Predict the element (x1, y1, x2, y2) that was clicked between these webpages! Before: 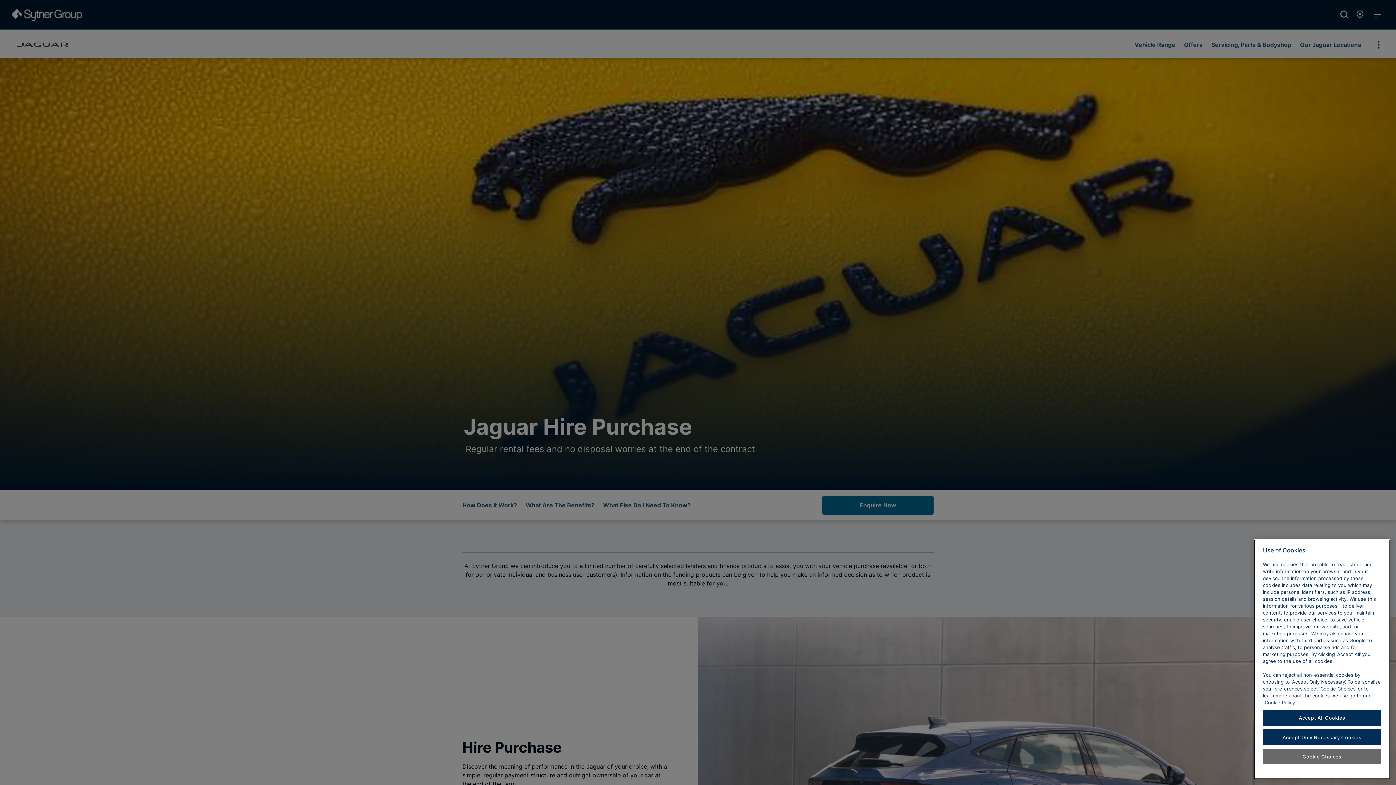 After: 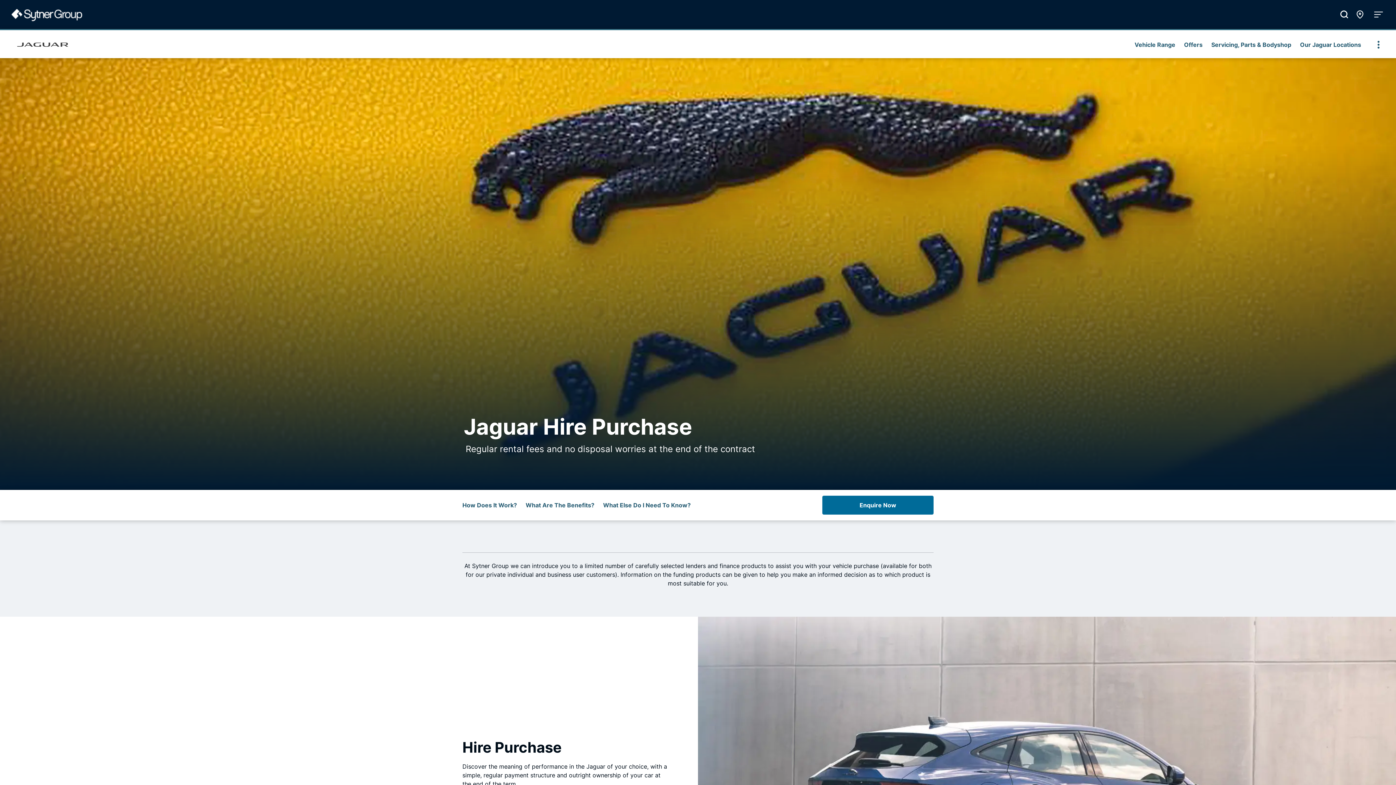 Action: label: Accept All Cookies bbox: (1263, 710, 1381, 726)